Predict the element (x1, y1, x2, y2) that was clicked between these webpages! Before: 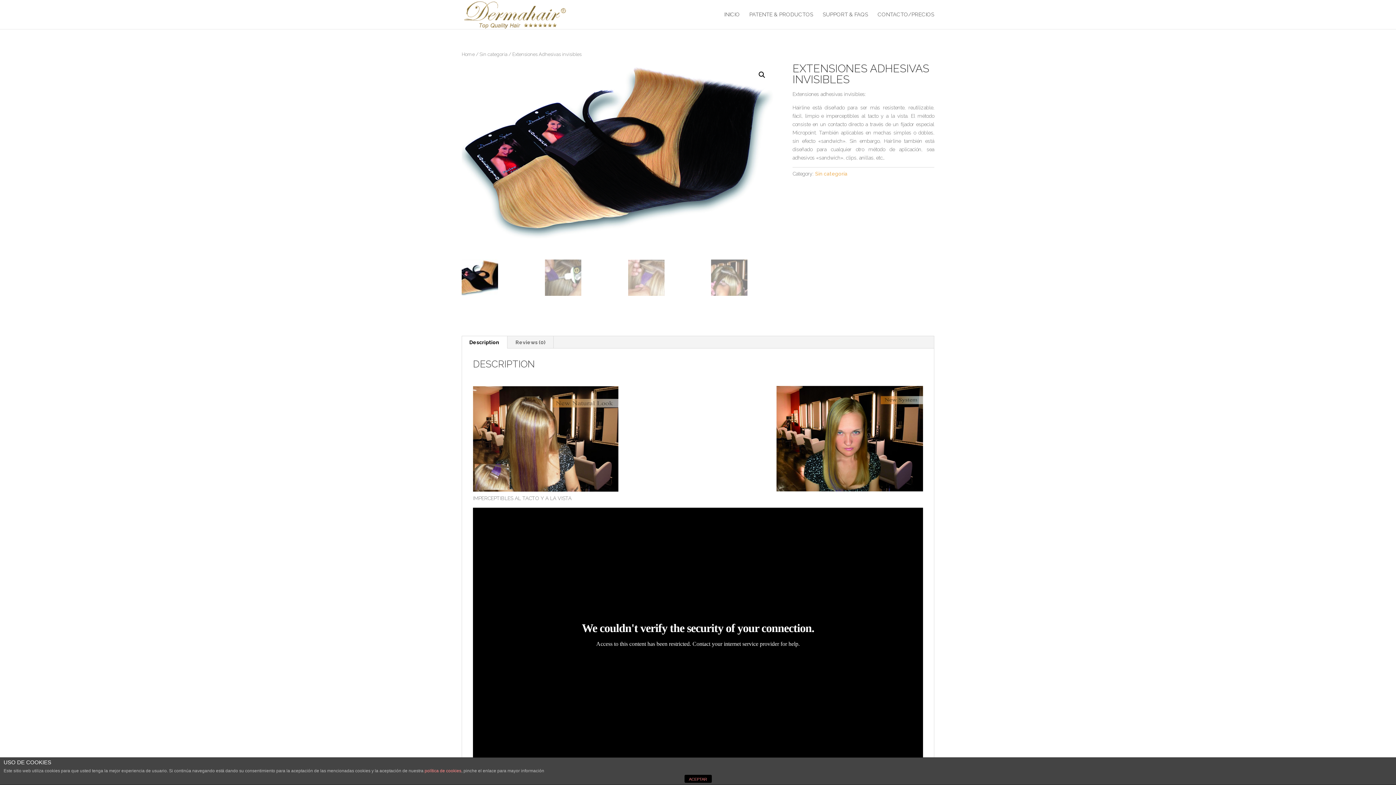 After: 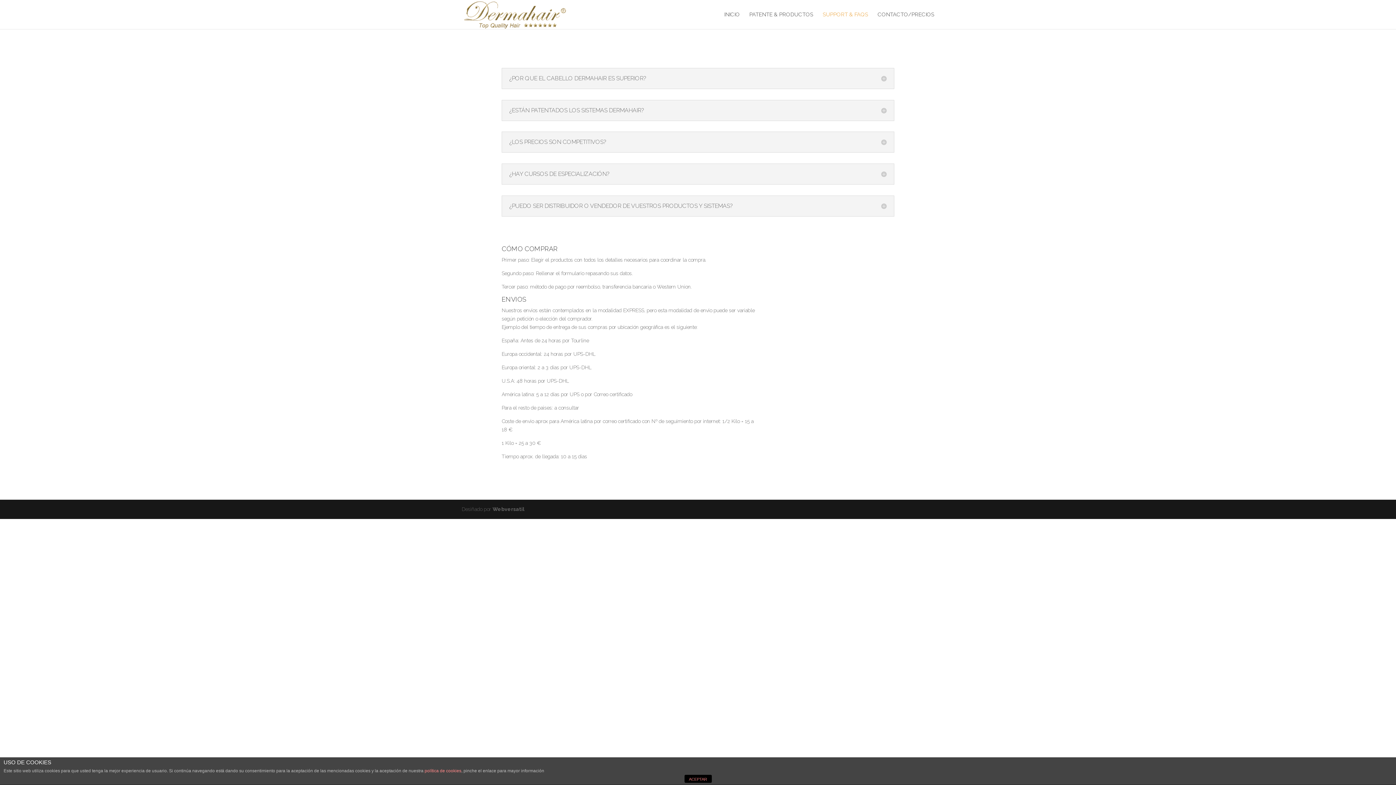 Action: label: SUPPORT & FAQS bbox: (822, 12, 868, 29)